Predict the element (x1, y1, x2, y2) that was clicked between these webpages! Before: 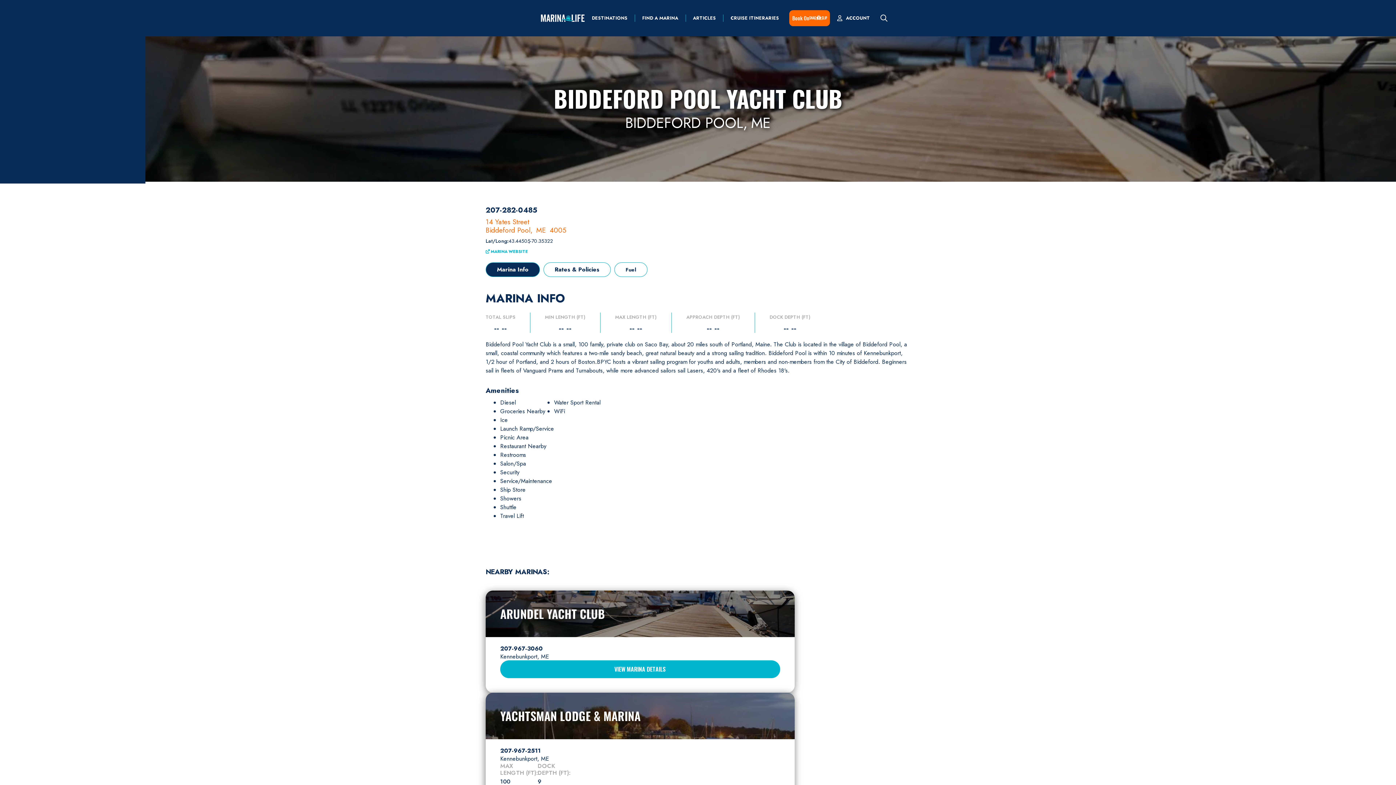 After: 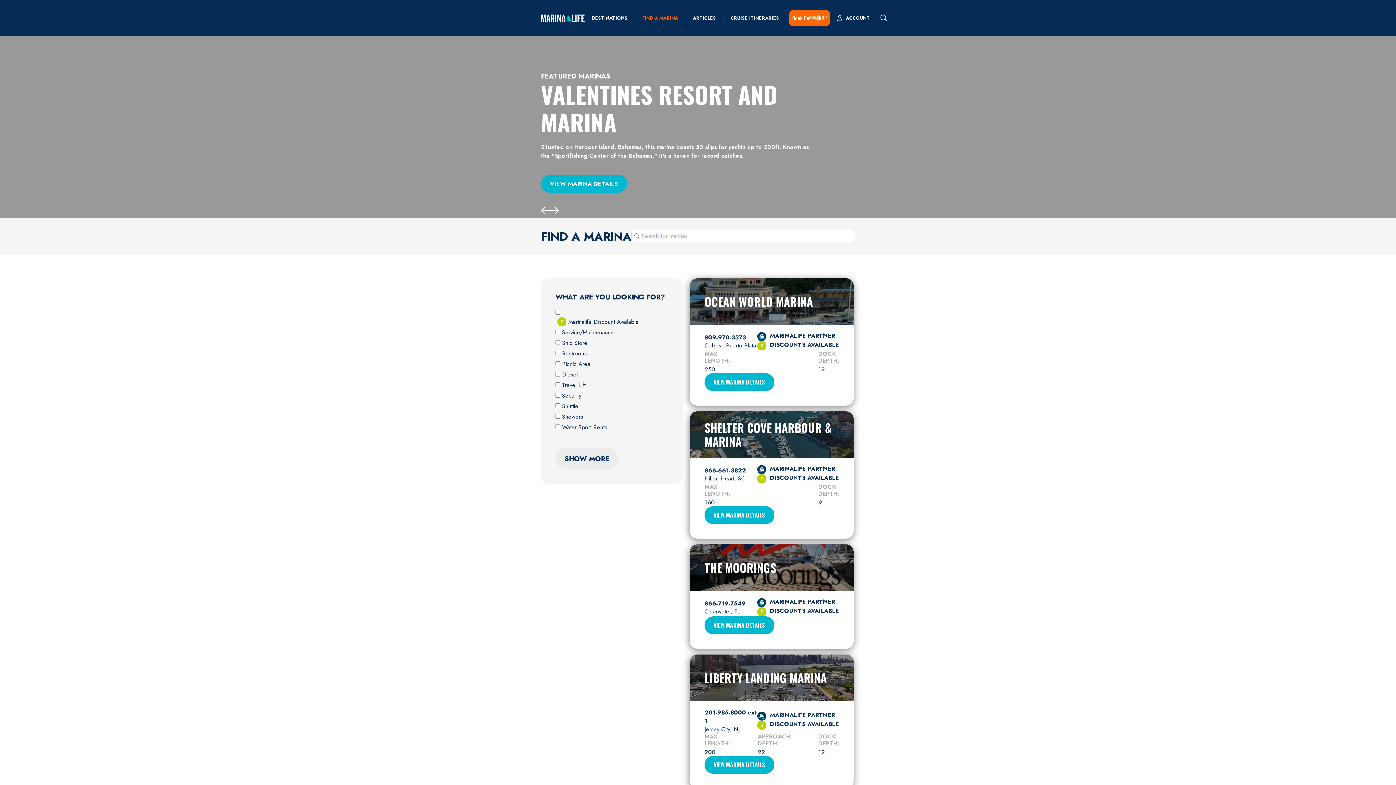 Action: bbox: (635, 15, 685, 20) label: FIND A MARINA